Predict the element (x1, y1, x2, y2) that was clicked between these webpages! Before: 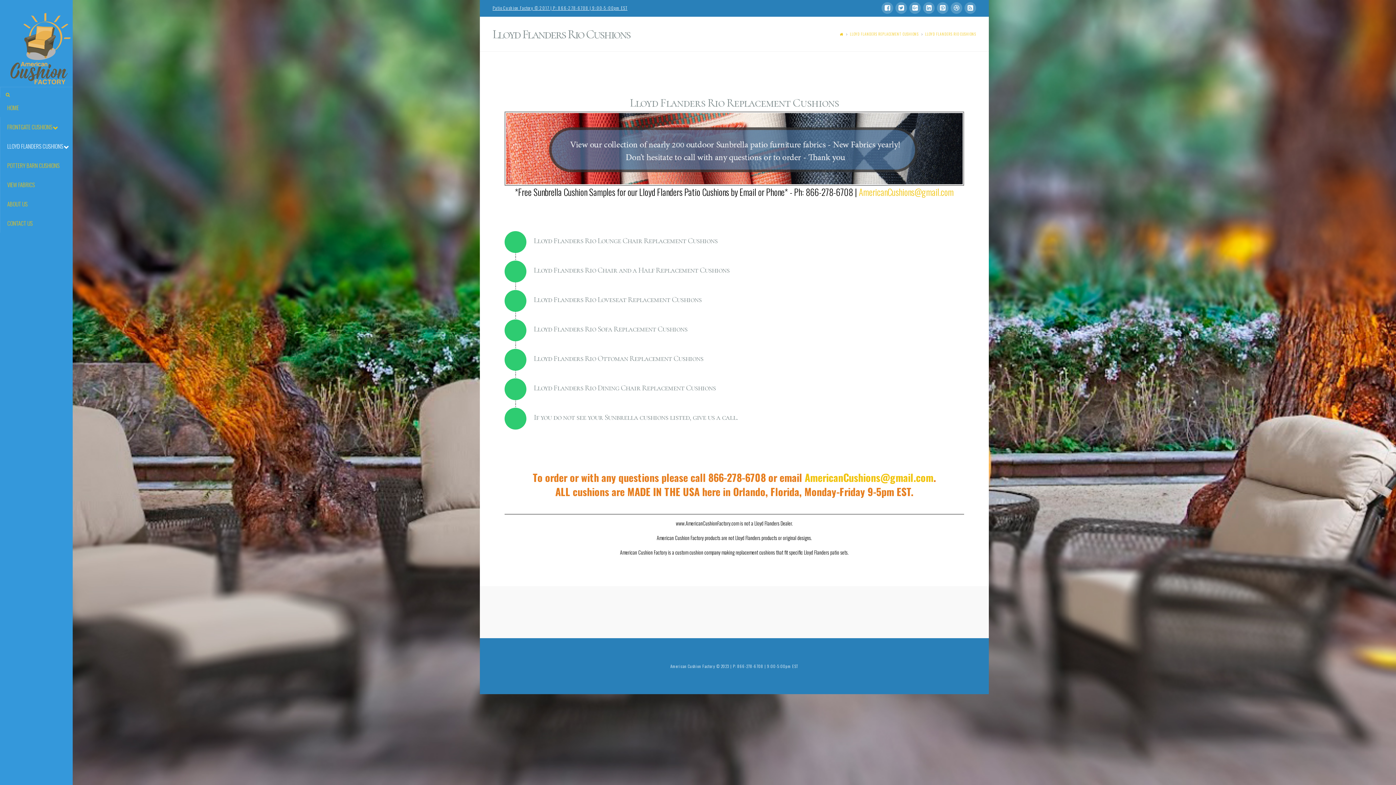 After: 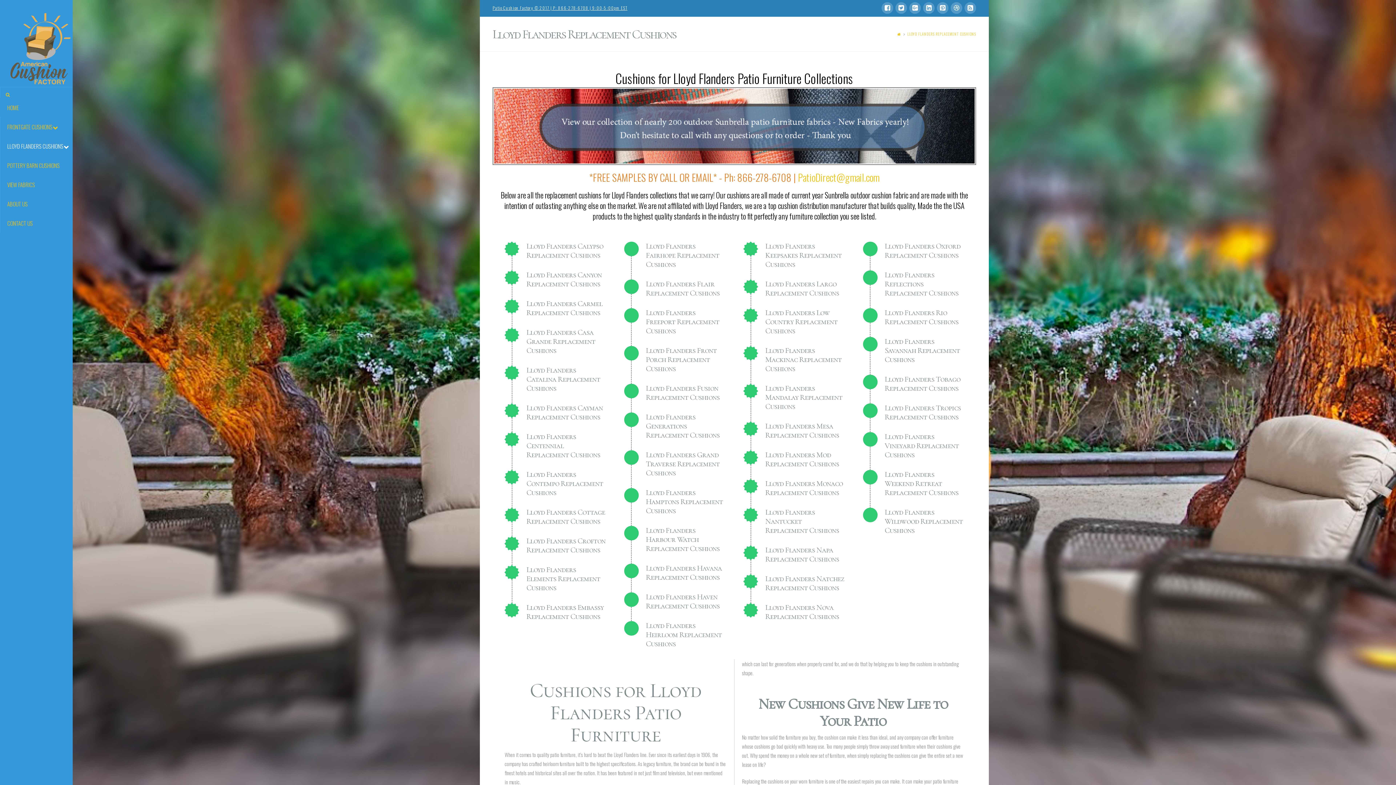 Action: label: LLOYD FLANDERS CUSHIONS bbox: (0, 136, 72, 155)